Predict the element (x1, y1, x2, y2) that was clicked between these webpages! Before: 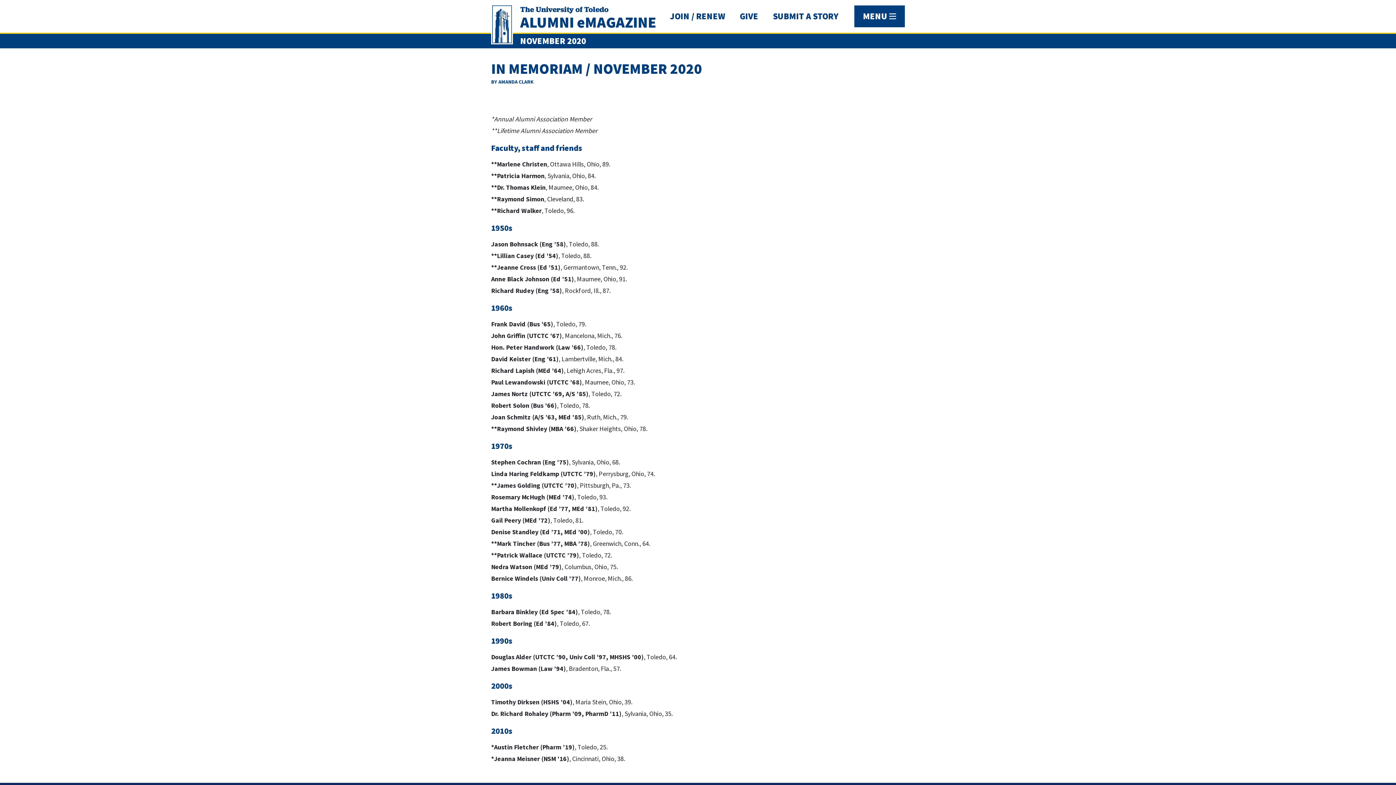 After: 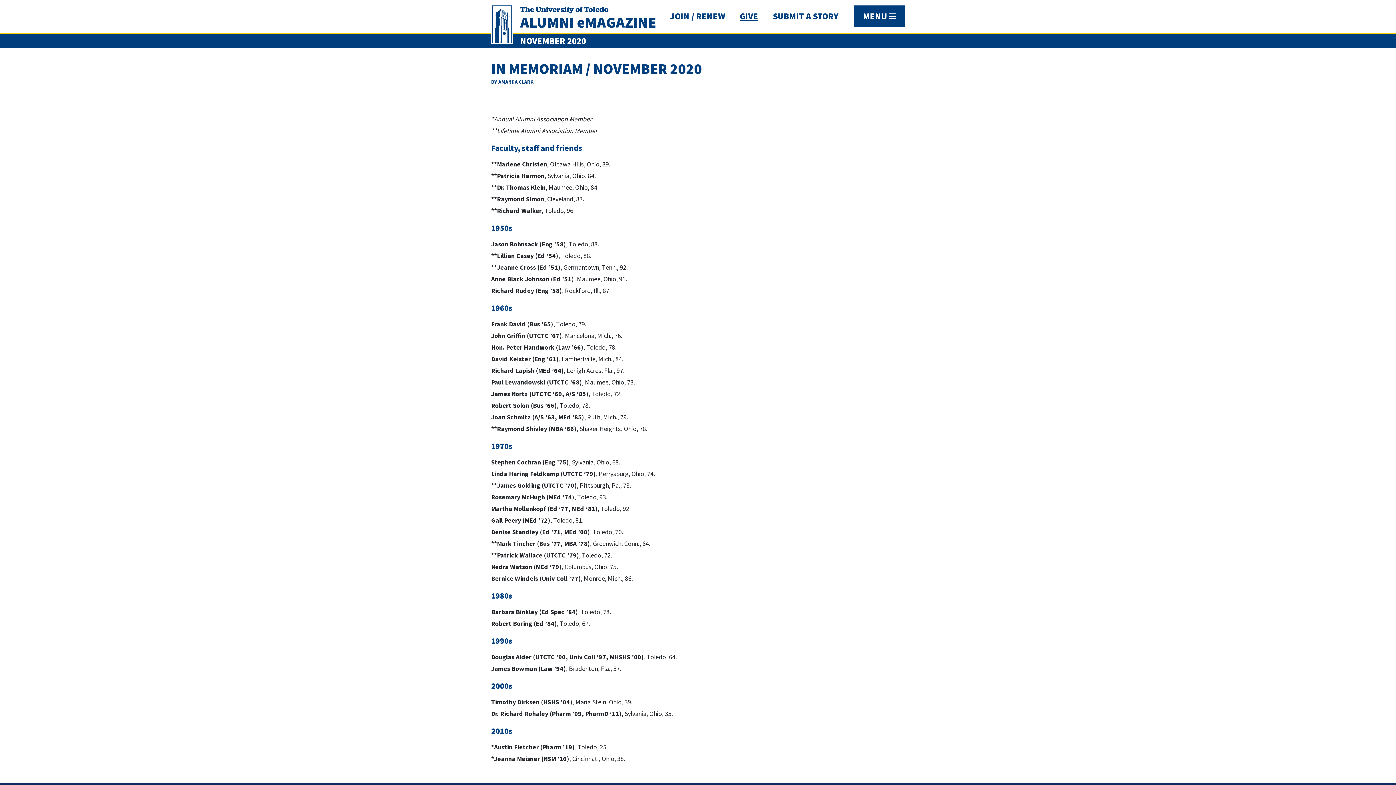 Action: label: GIVE bbox: (740, 9, 758, 22)